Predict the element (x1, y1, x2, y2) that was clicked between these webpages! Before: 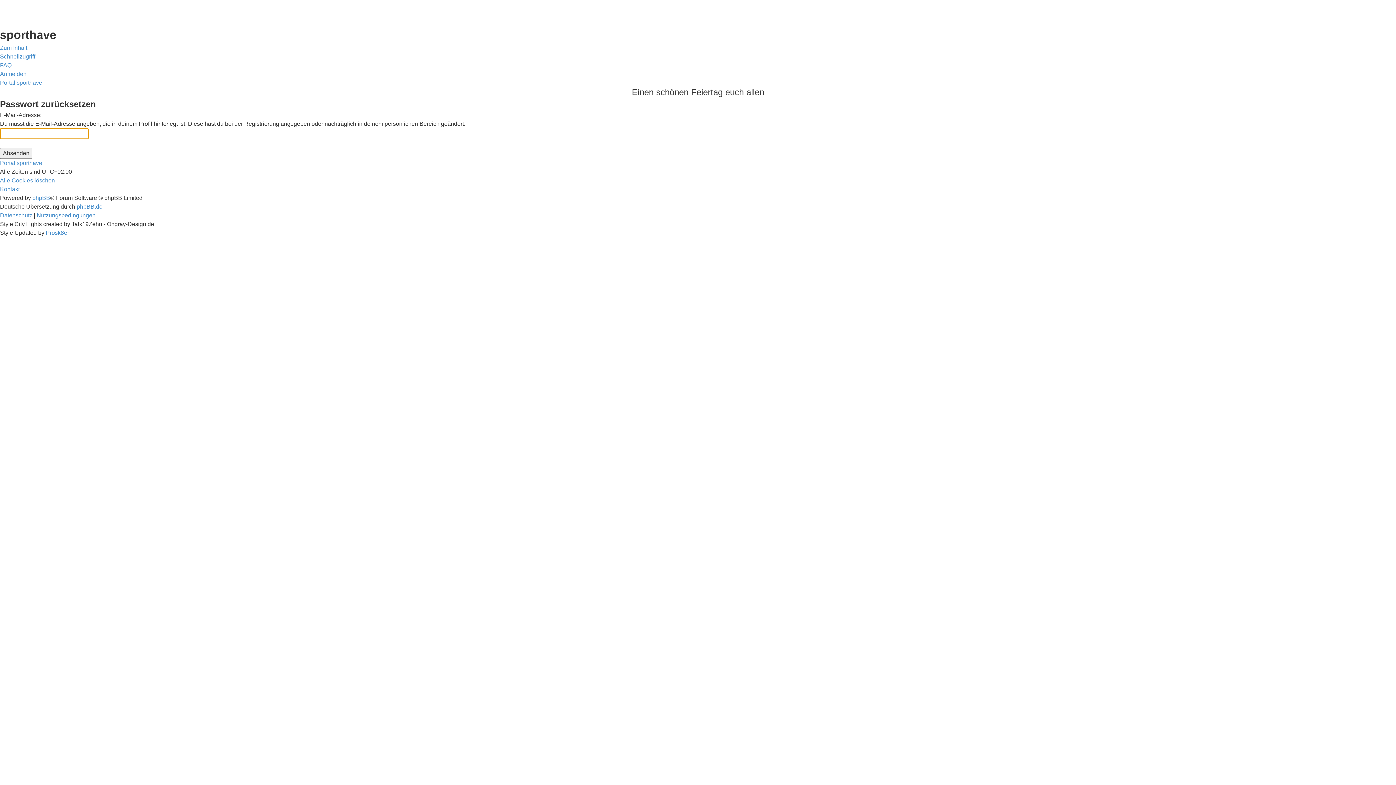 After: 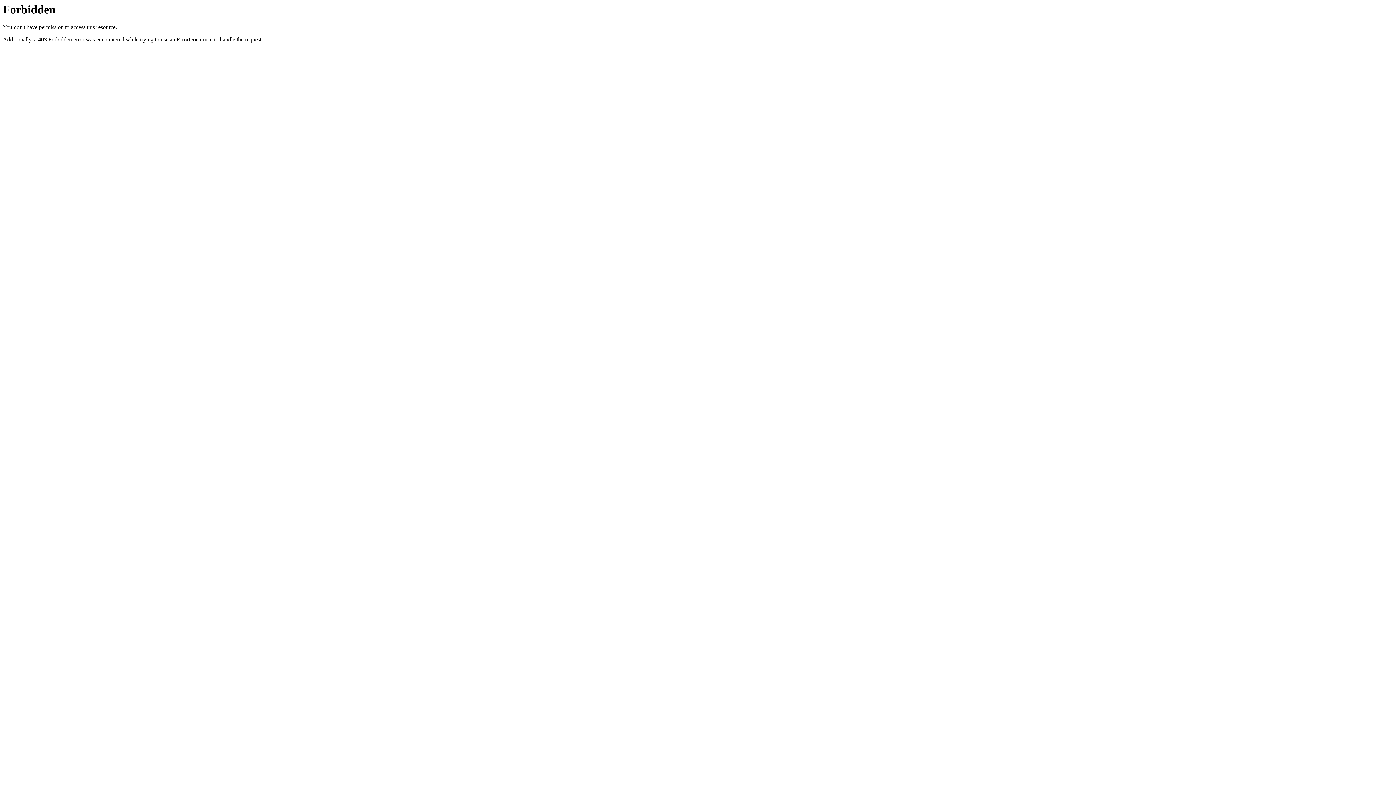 Action: bbox: (45, 229, 69, 236) label: Prosk8er